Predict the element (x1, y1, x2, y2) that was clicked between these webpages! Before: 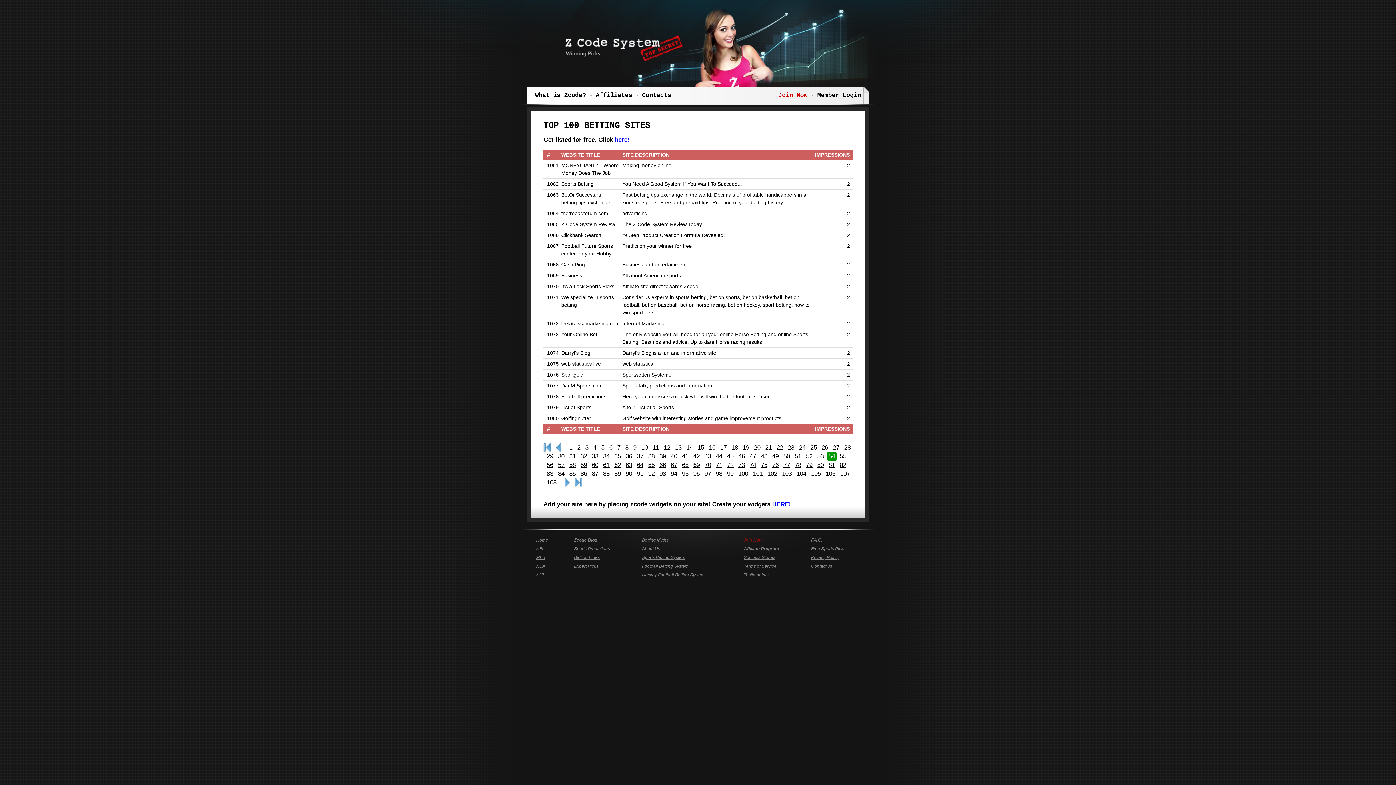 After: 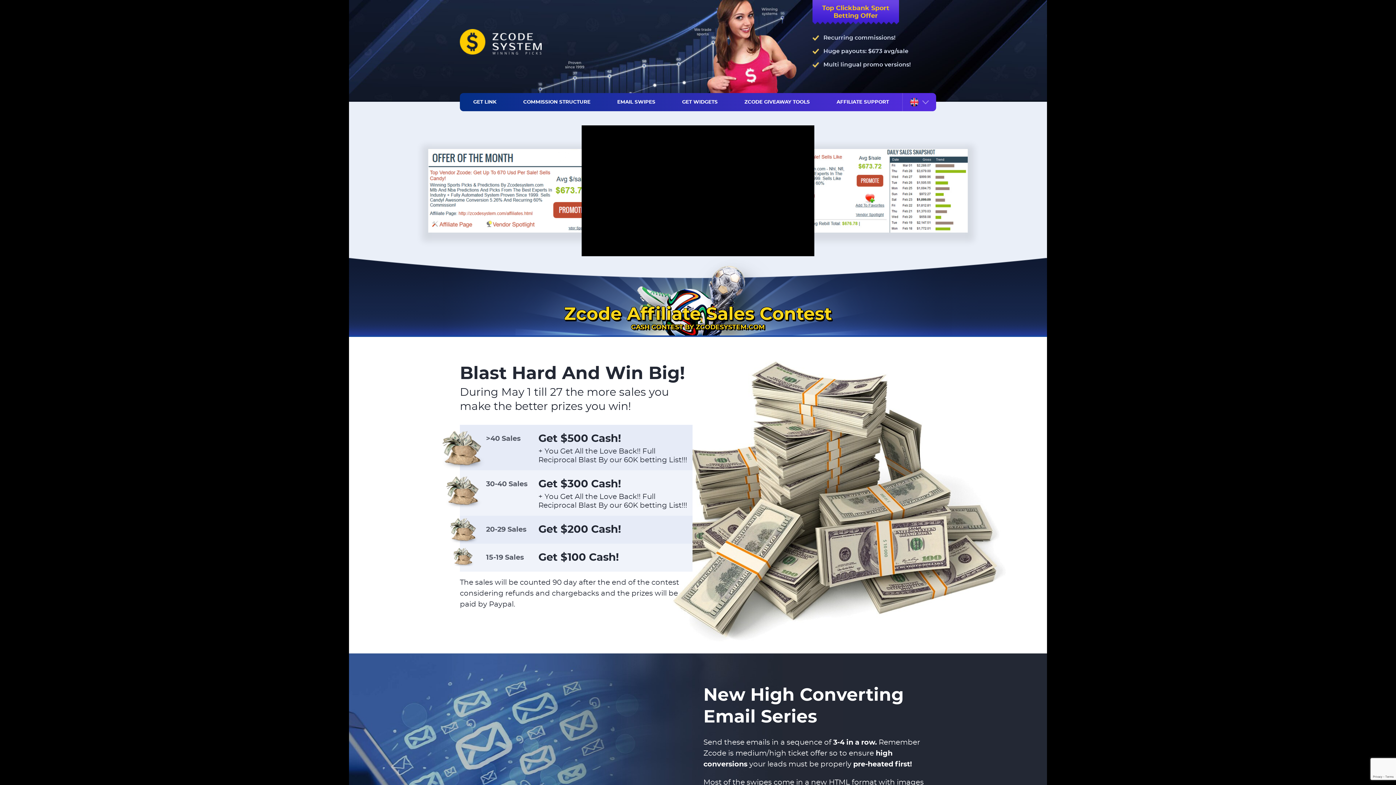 Action: label: Affiliates bbox: (596, 87, 632, 104)